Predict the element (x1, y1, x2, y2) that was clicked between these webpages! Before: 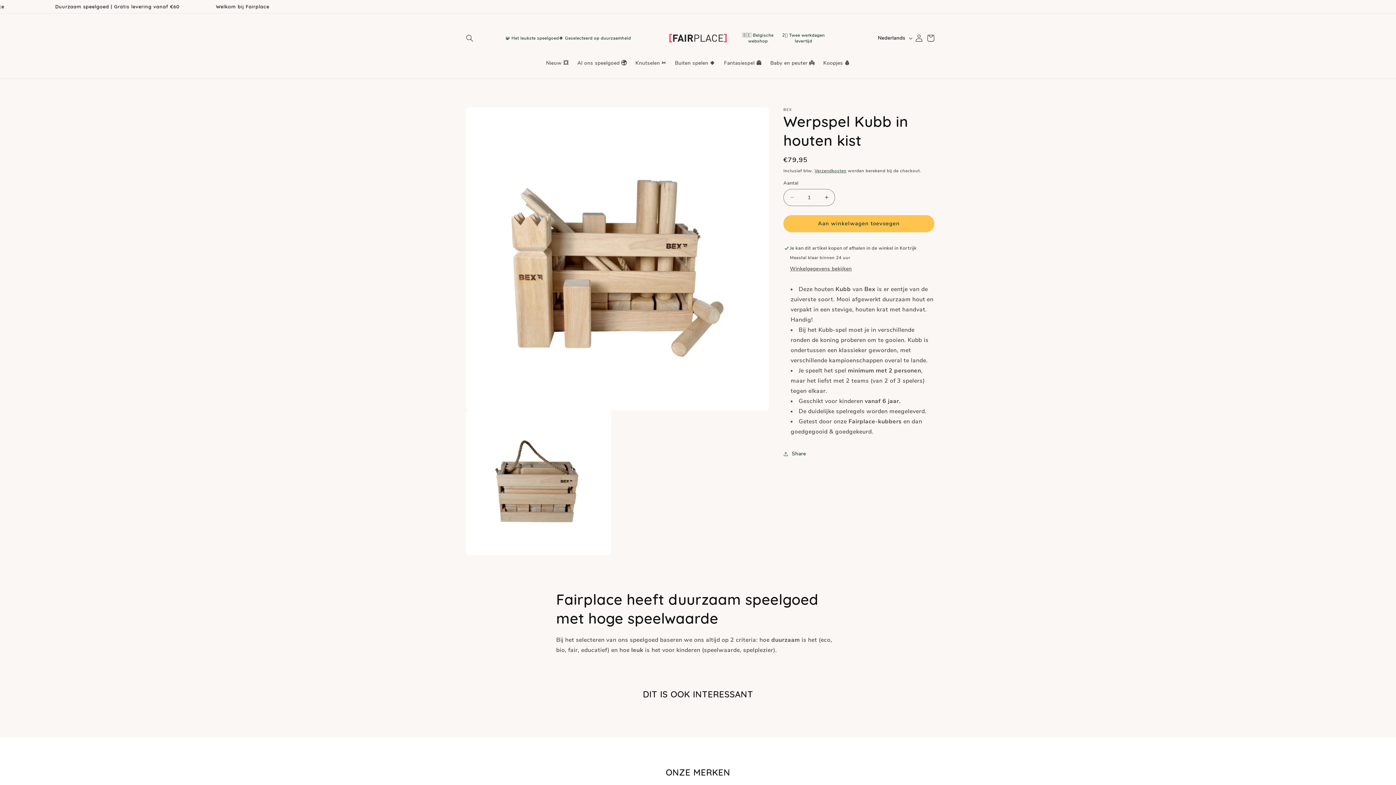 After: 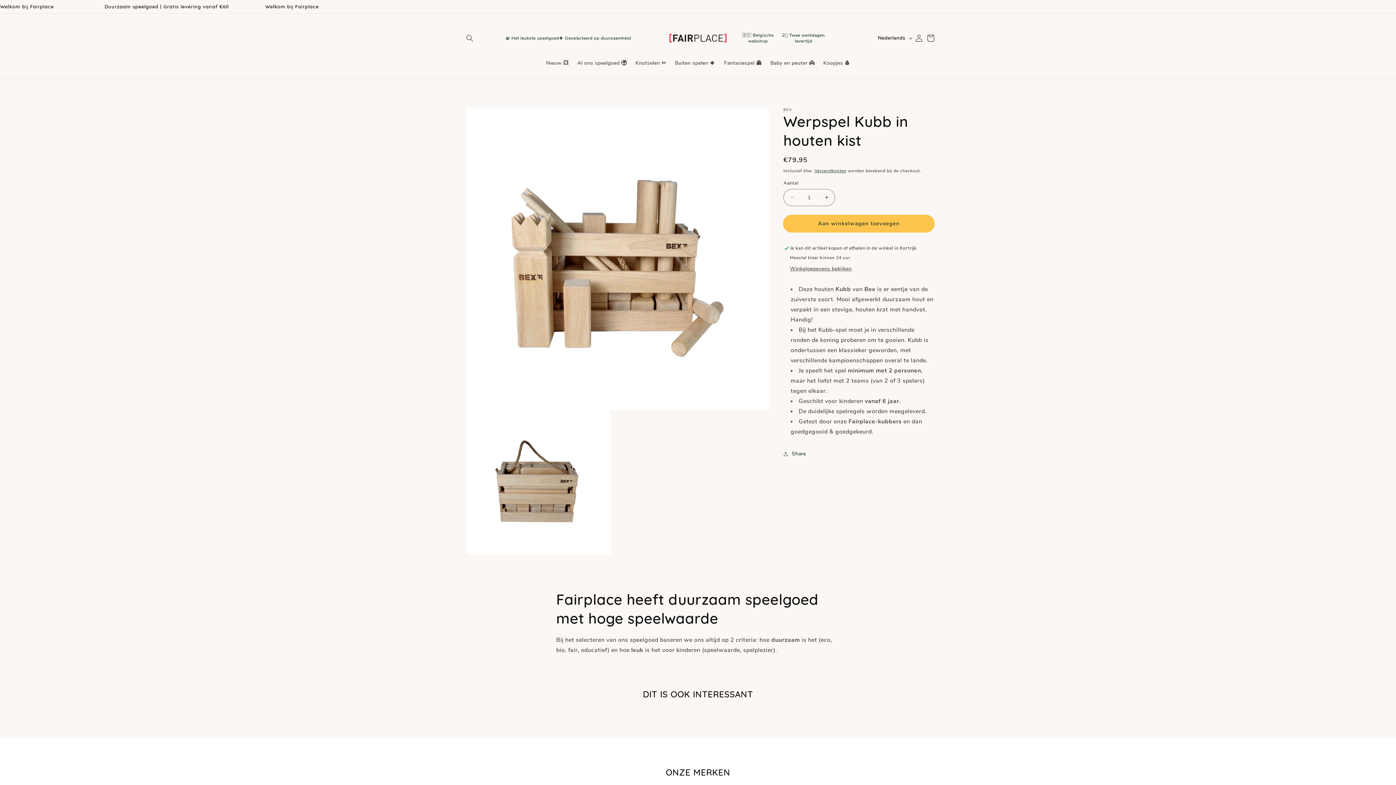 Action: label: Aan winkelwagen toevoegen bbox: (783, 215, 934, 232)